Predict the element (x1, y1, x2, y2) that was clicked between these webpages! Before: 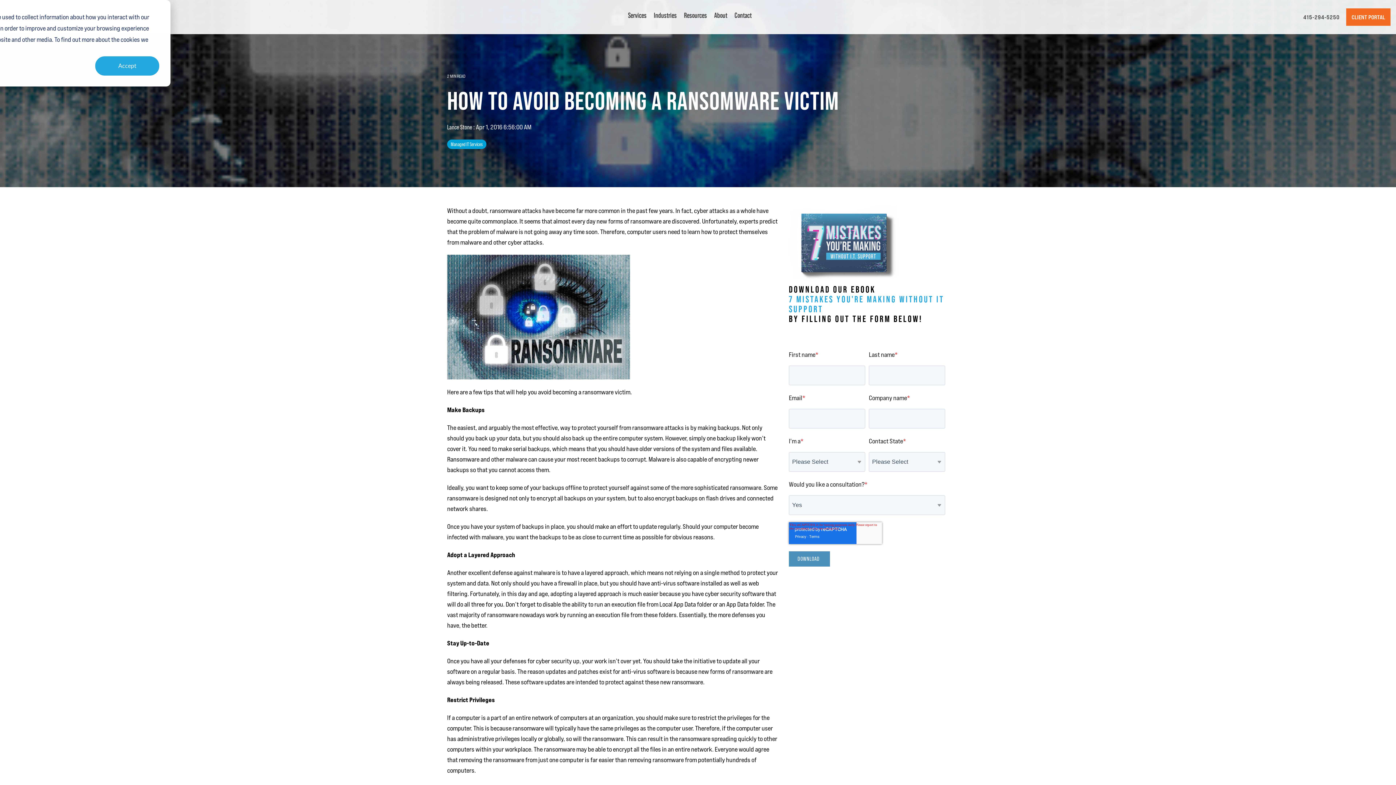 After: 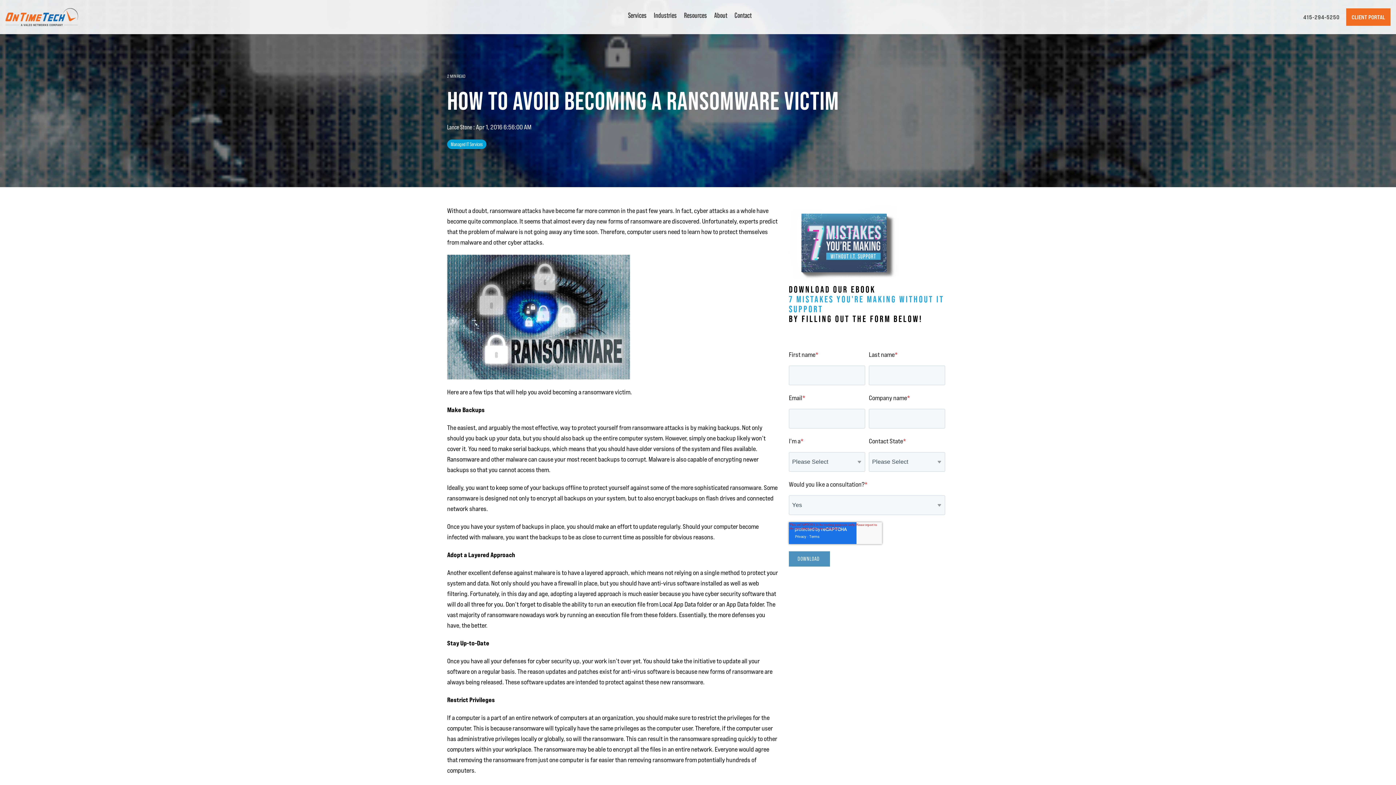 Action: label: Accept bbox: (95, 56, 159, 75)